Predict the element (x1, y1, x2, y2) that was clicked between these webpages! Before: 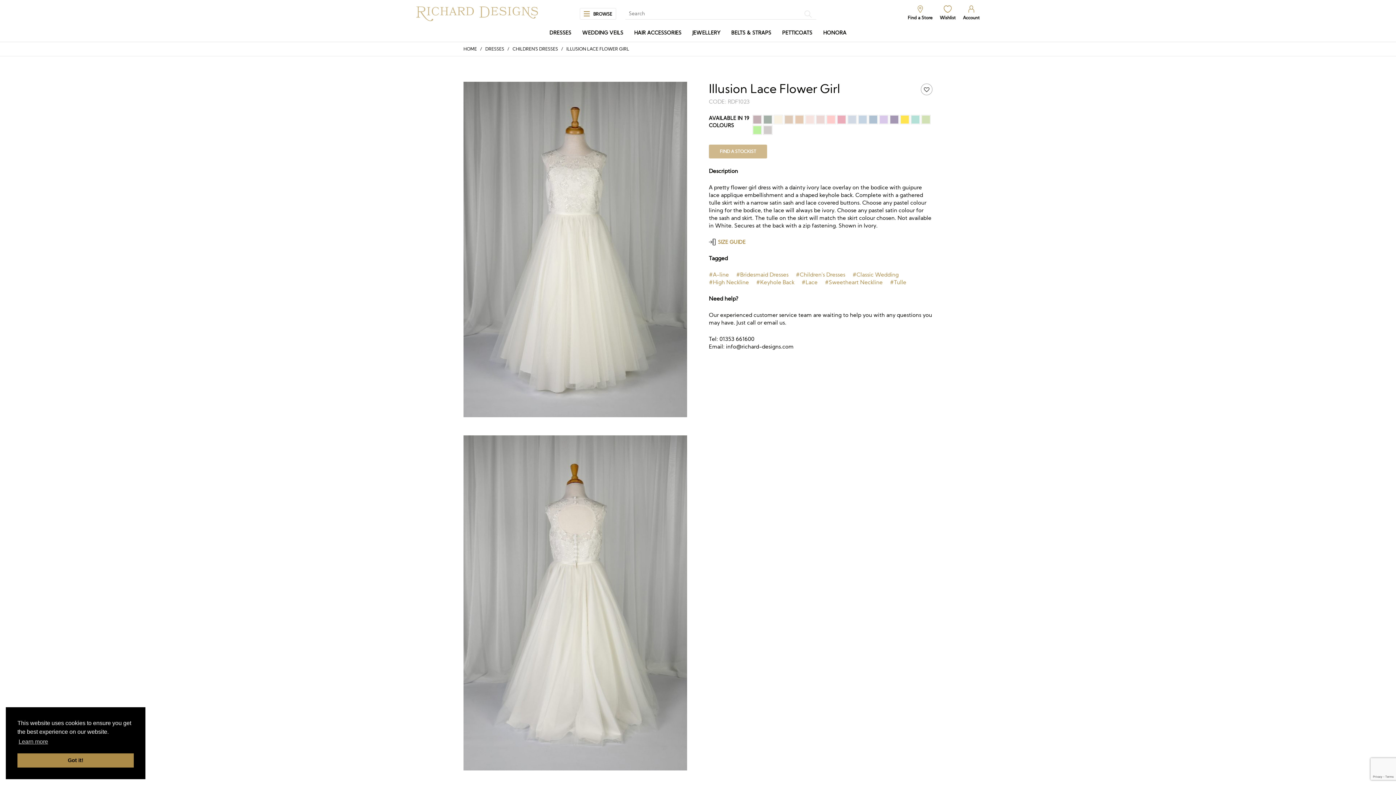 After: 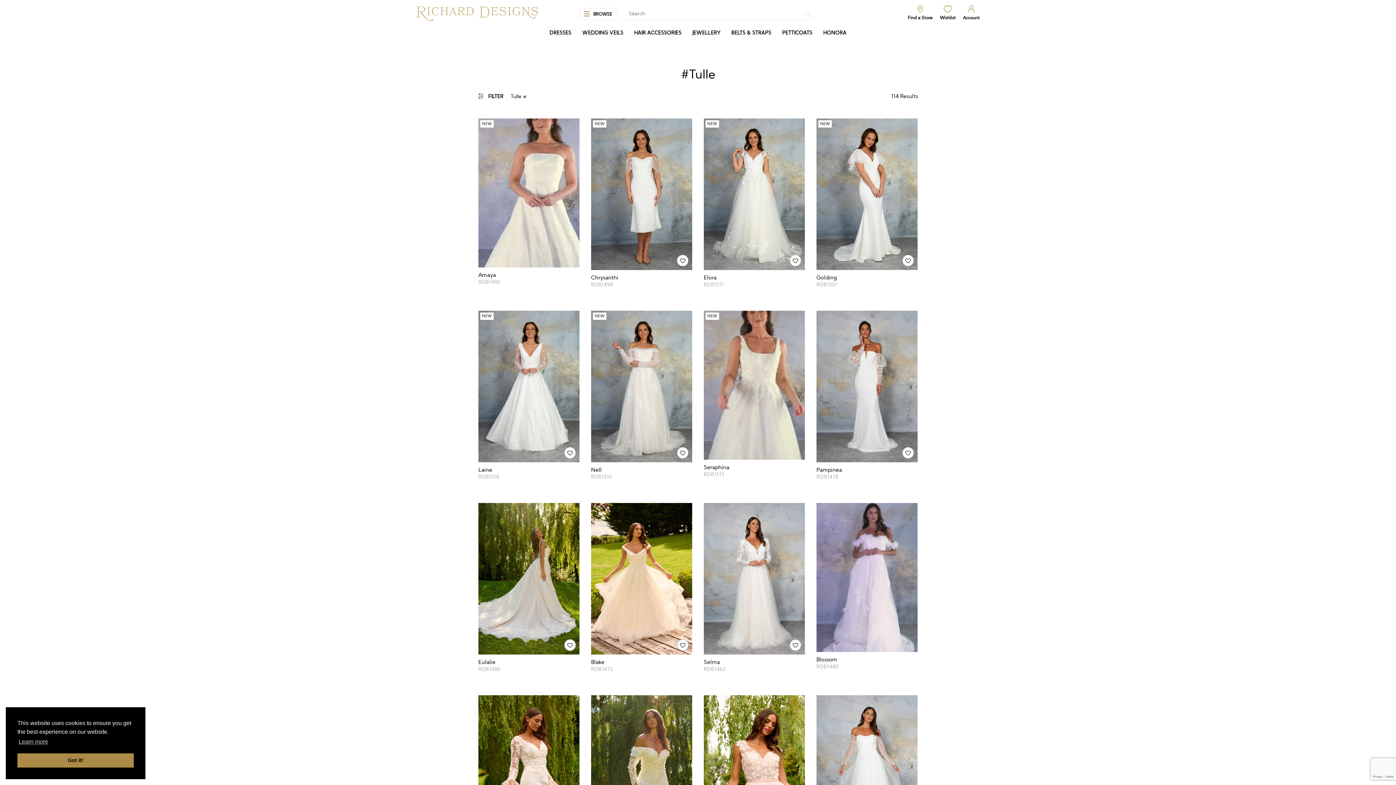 Action: bbox: (890, 278, 906, 286) label: #Tulle